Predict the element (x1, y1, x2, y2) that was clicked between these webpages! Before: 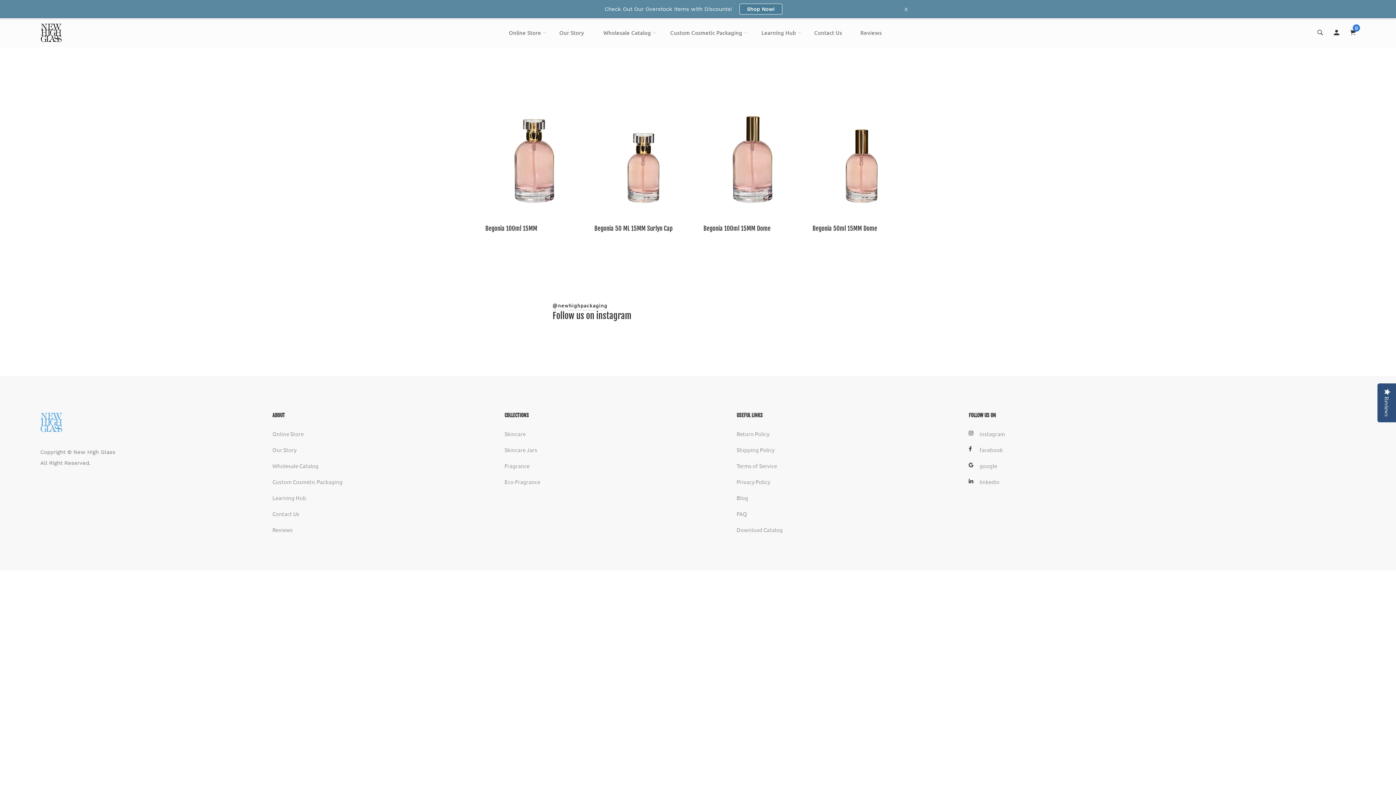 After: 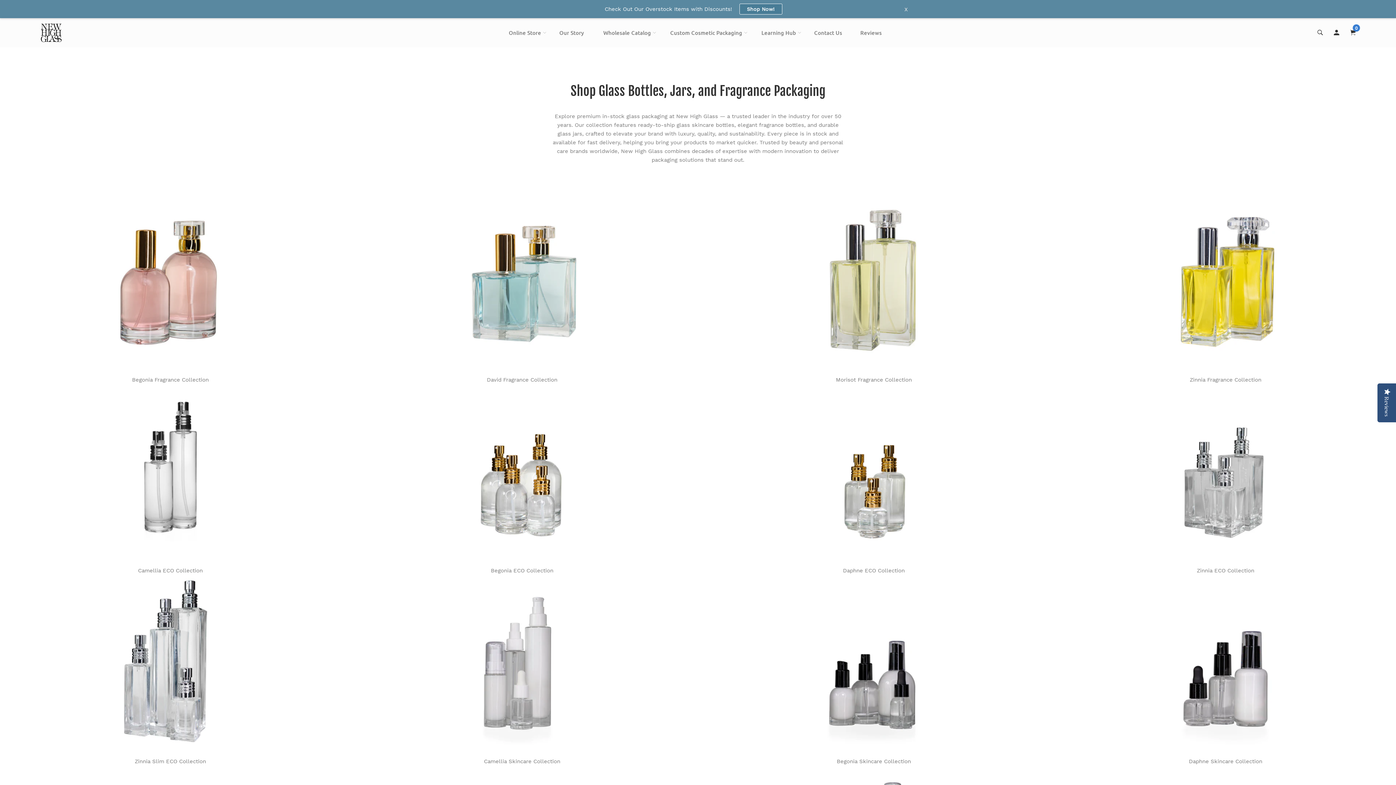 Action: label: Online Store bbox: (508, 18, 541, 47)